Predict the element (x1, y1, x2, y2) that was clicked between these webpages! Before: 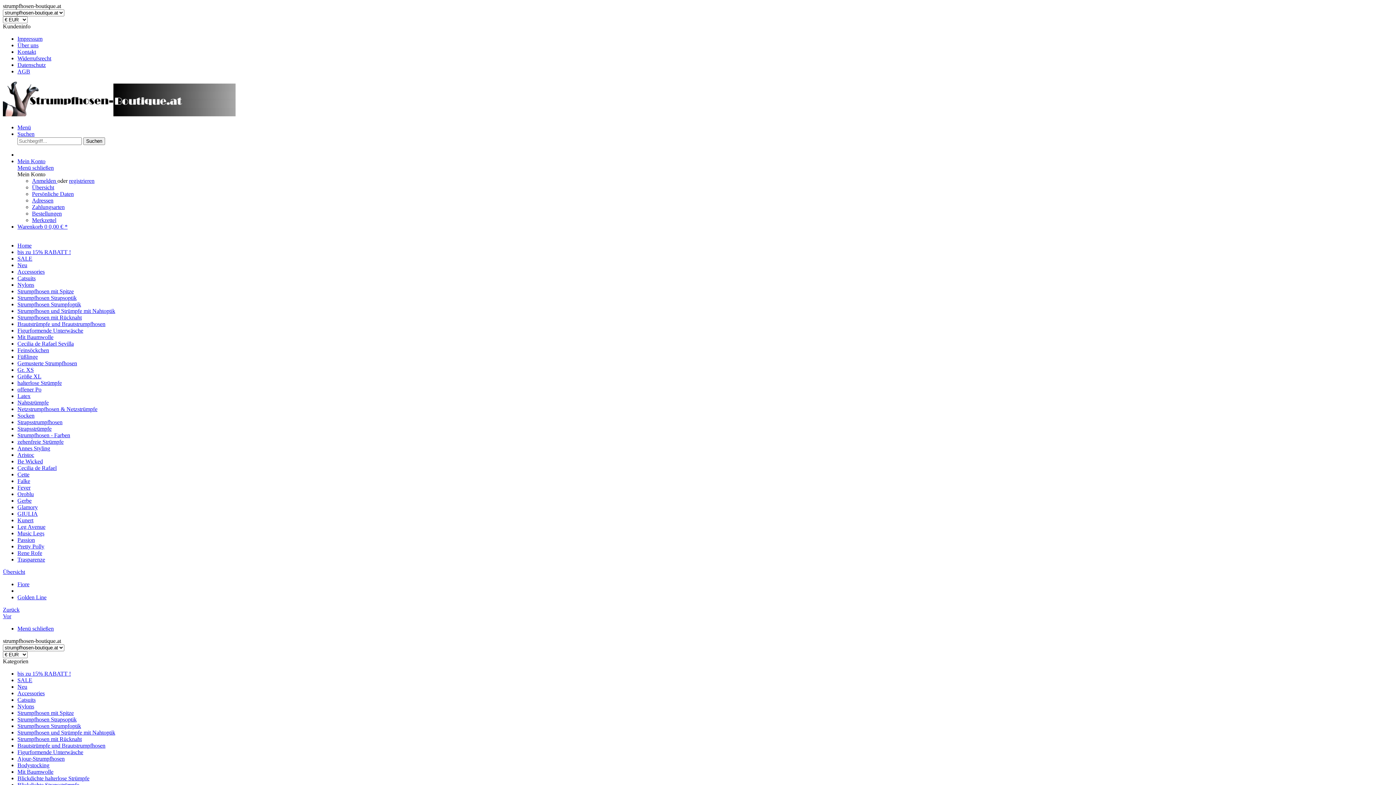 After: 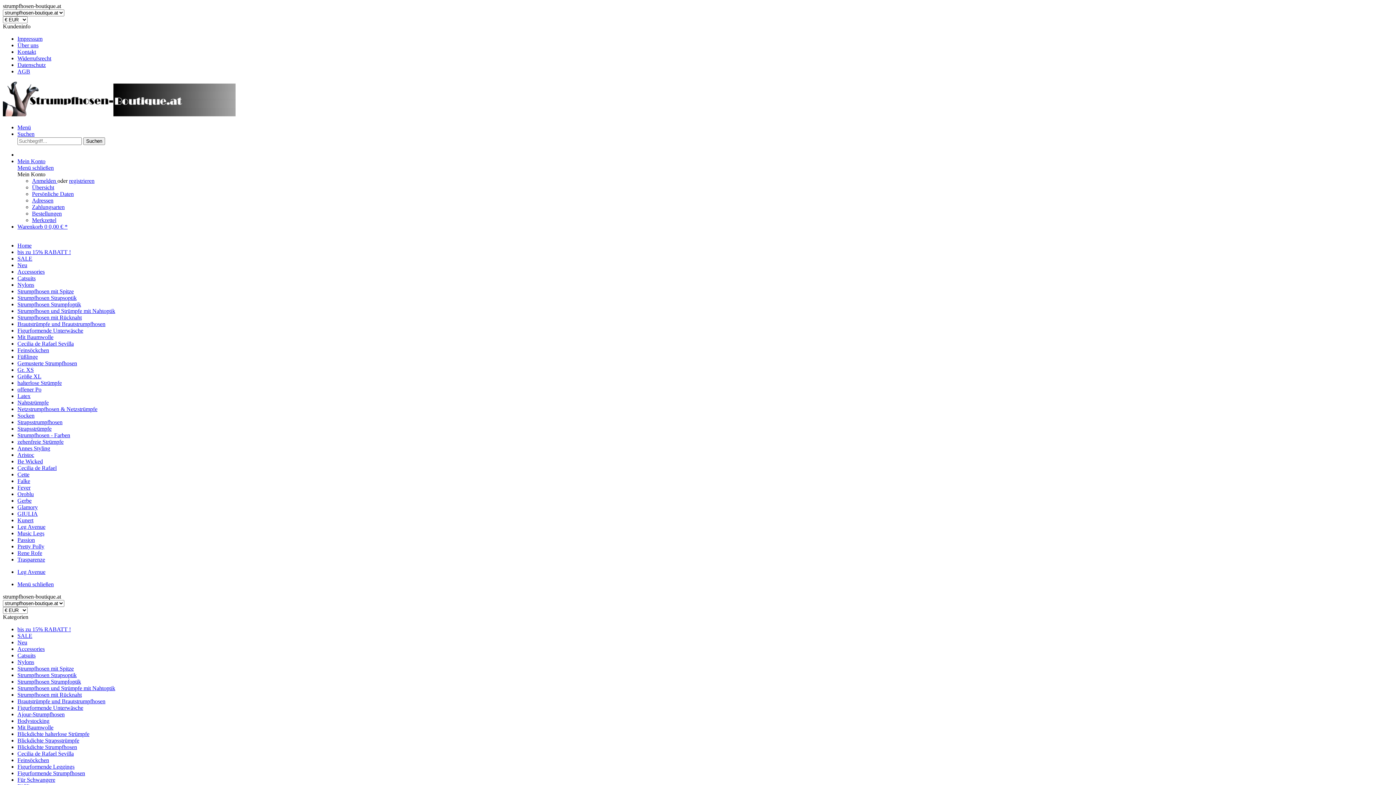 Action: label: Leg Avenue bbox: (17, 524, 45, 530)